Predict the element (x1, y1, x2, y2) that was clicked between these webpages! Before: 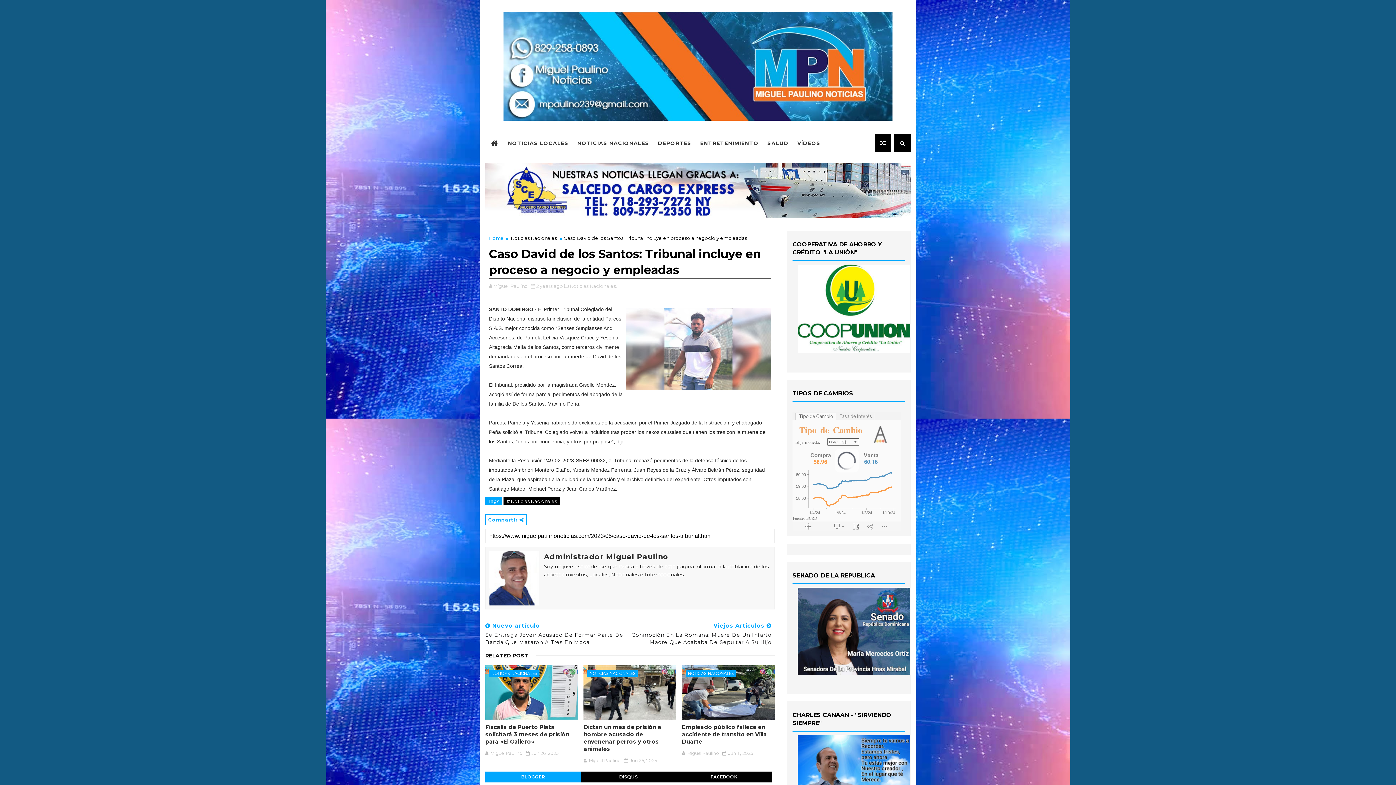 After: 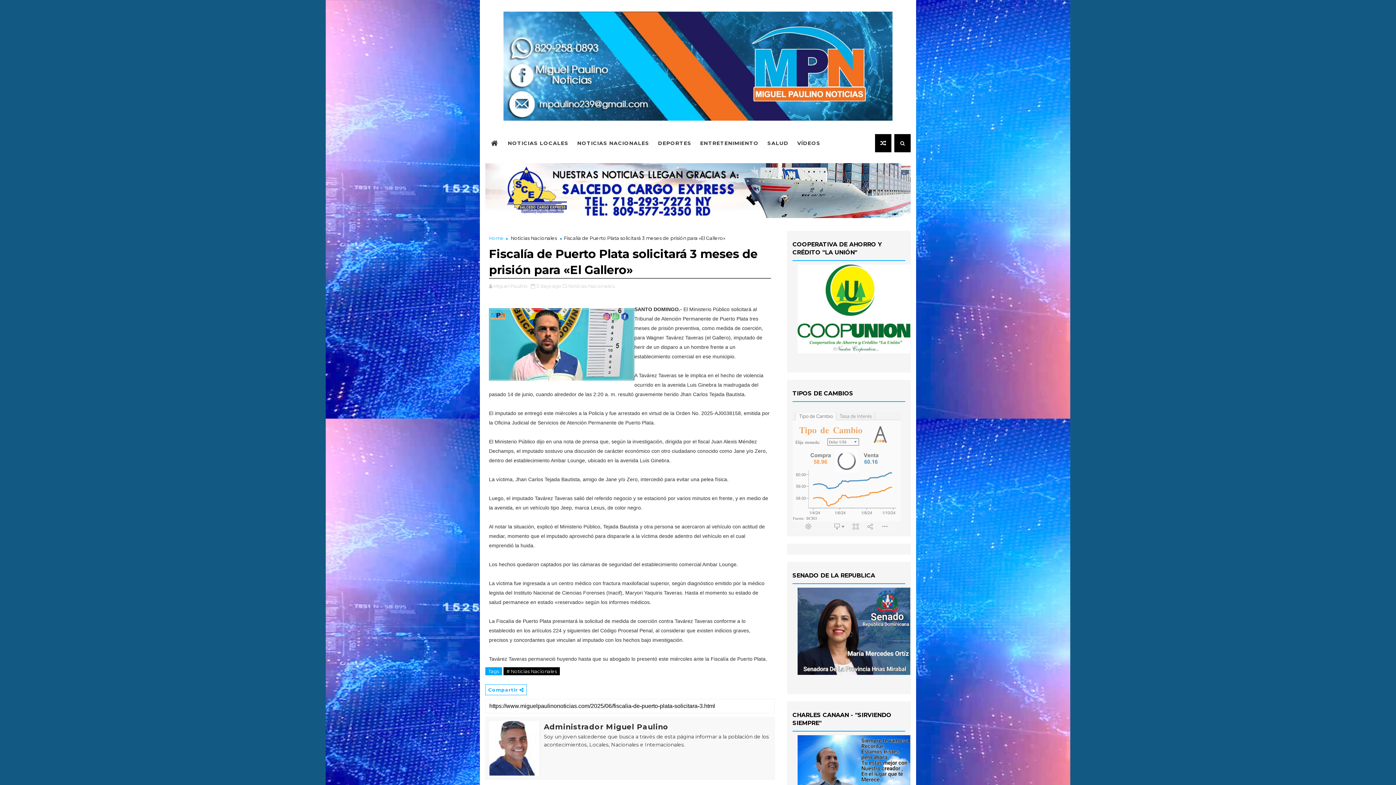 Action: bbox: (485, 665, 578, 720)